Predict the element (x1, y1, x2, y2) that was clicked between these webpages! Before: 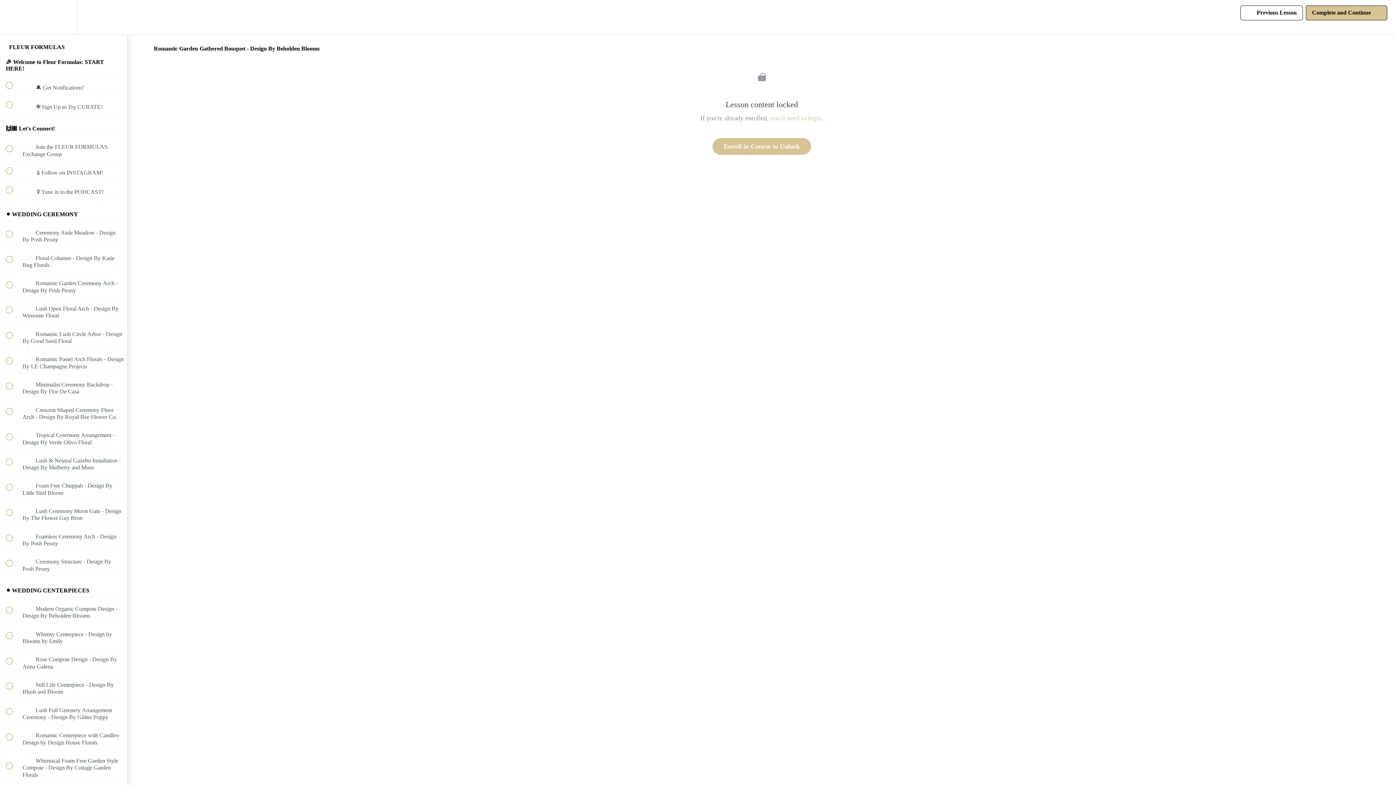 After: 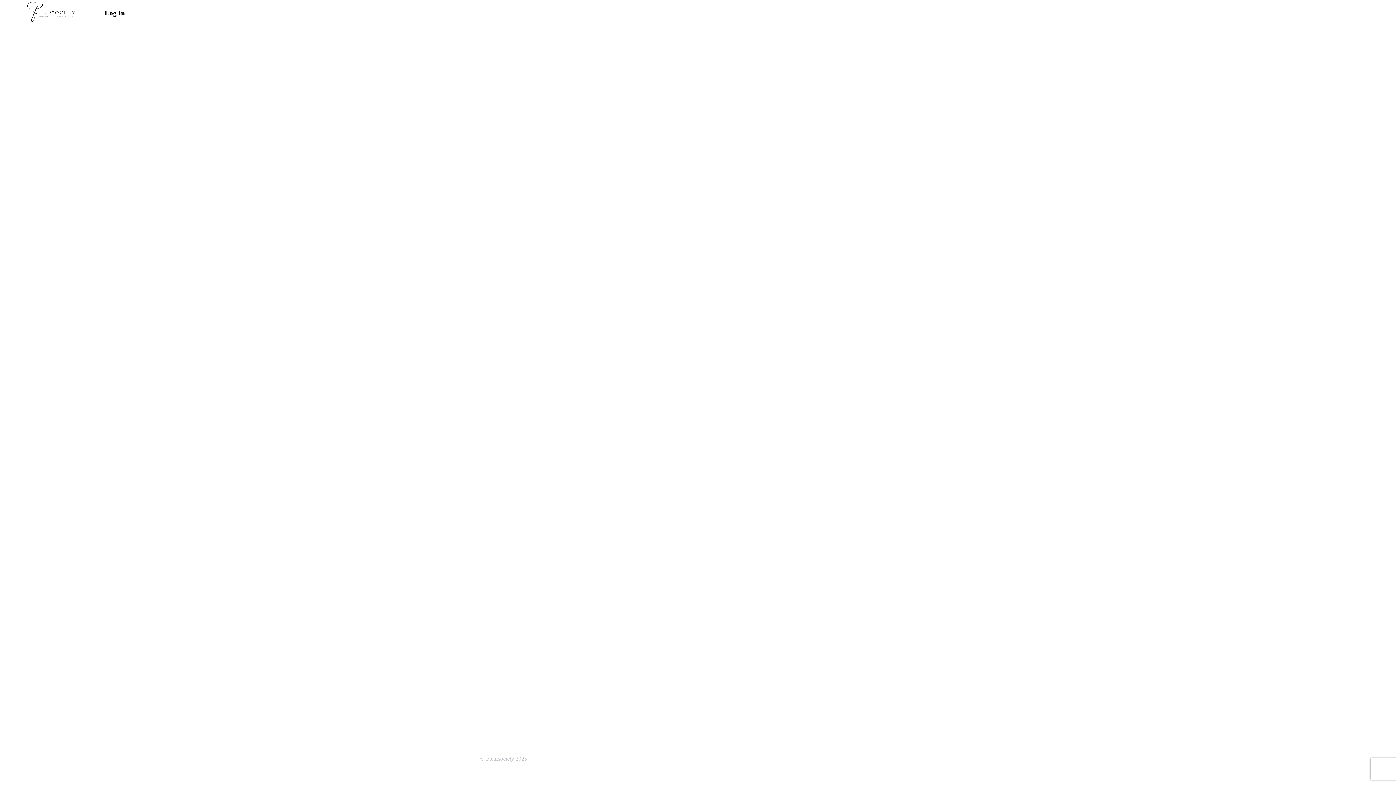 Action: label: you'll need to login bbox: (770, 114, 821, 121)